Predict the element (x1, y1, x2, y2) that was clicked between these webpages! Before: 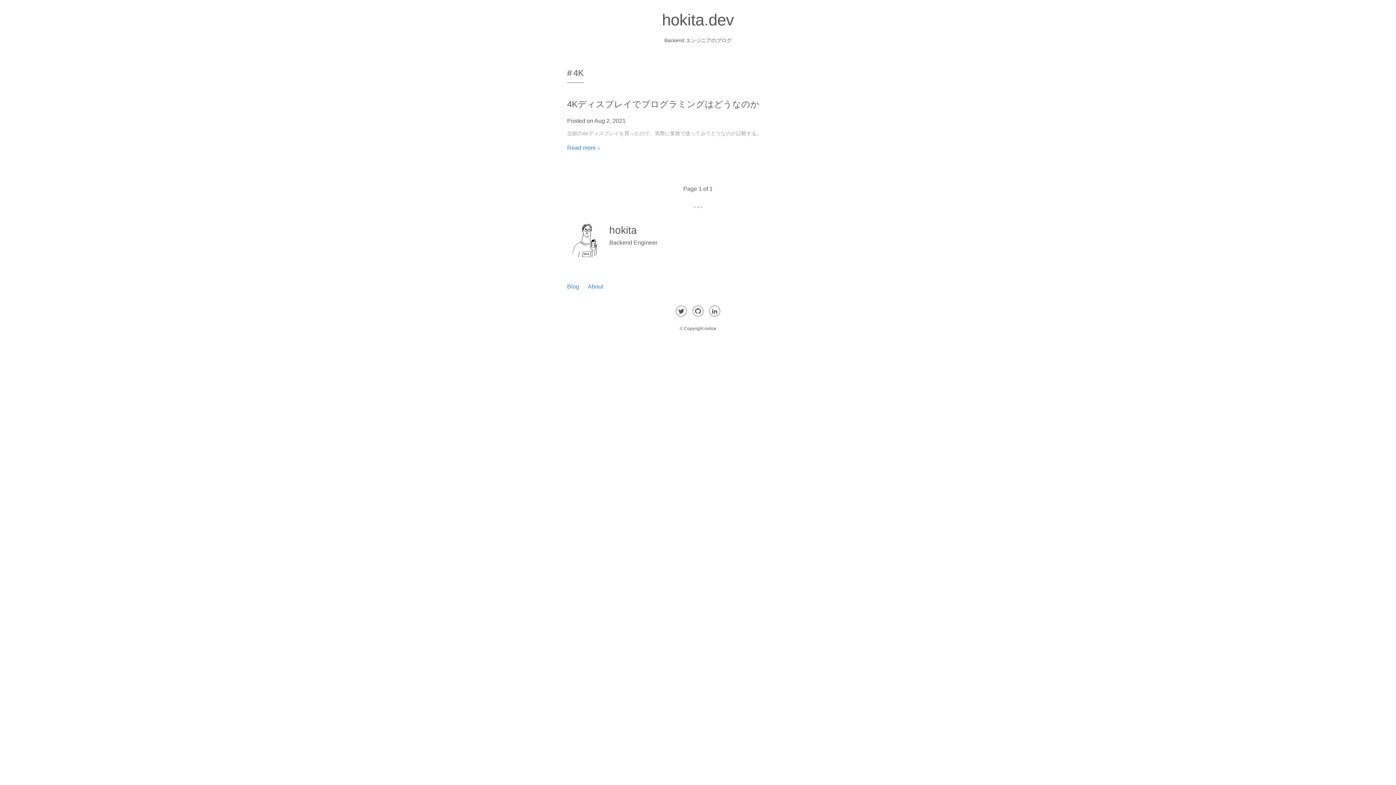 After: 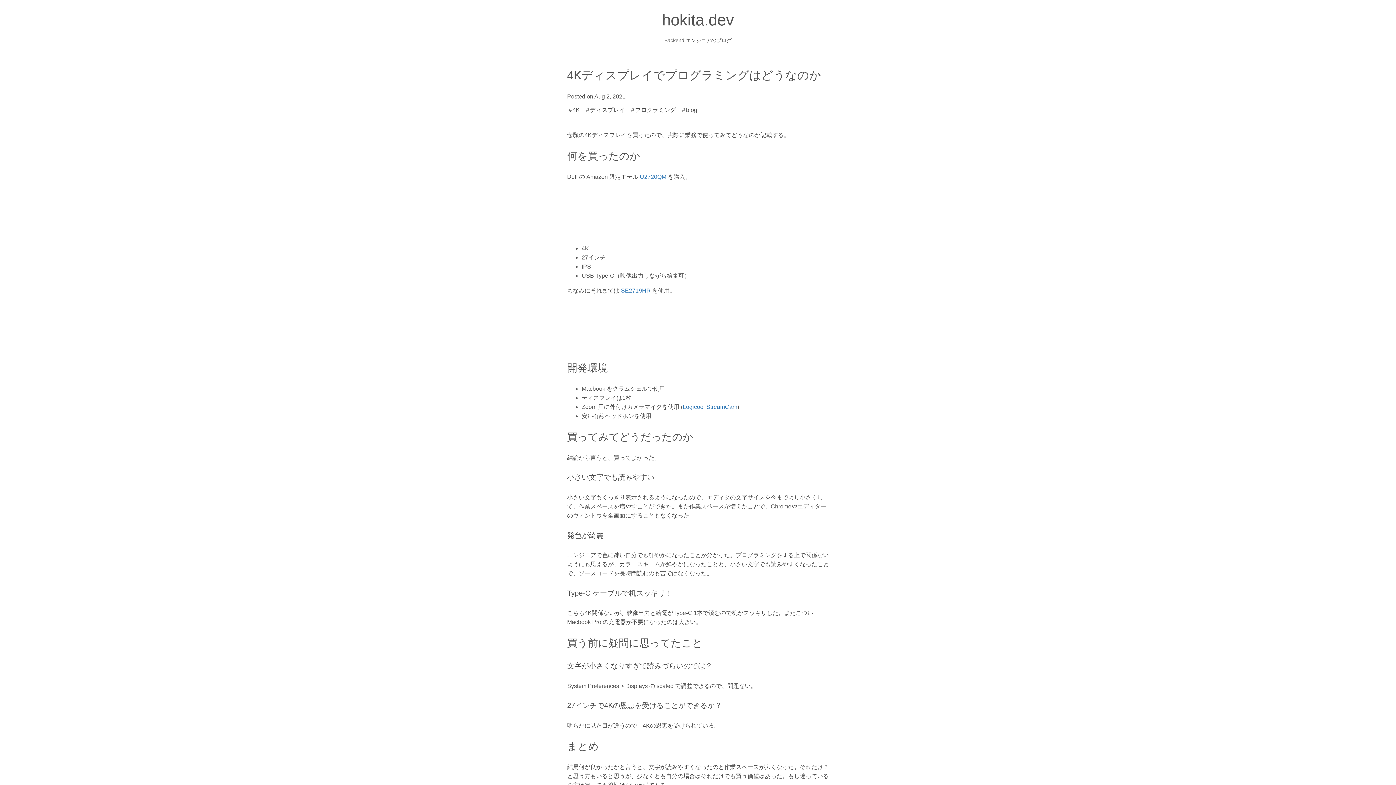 Action: label: 4Kディスプレイでプログラミングはどうなのか bbox: (567, 99, 759, 109)